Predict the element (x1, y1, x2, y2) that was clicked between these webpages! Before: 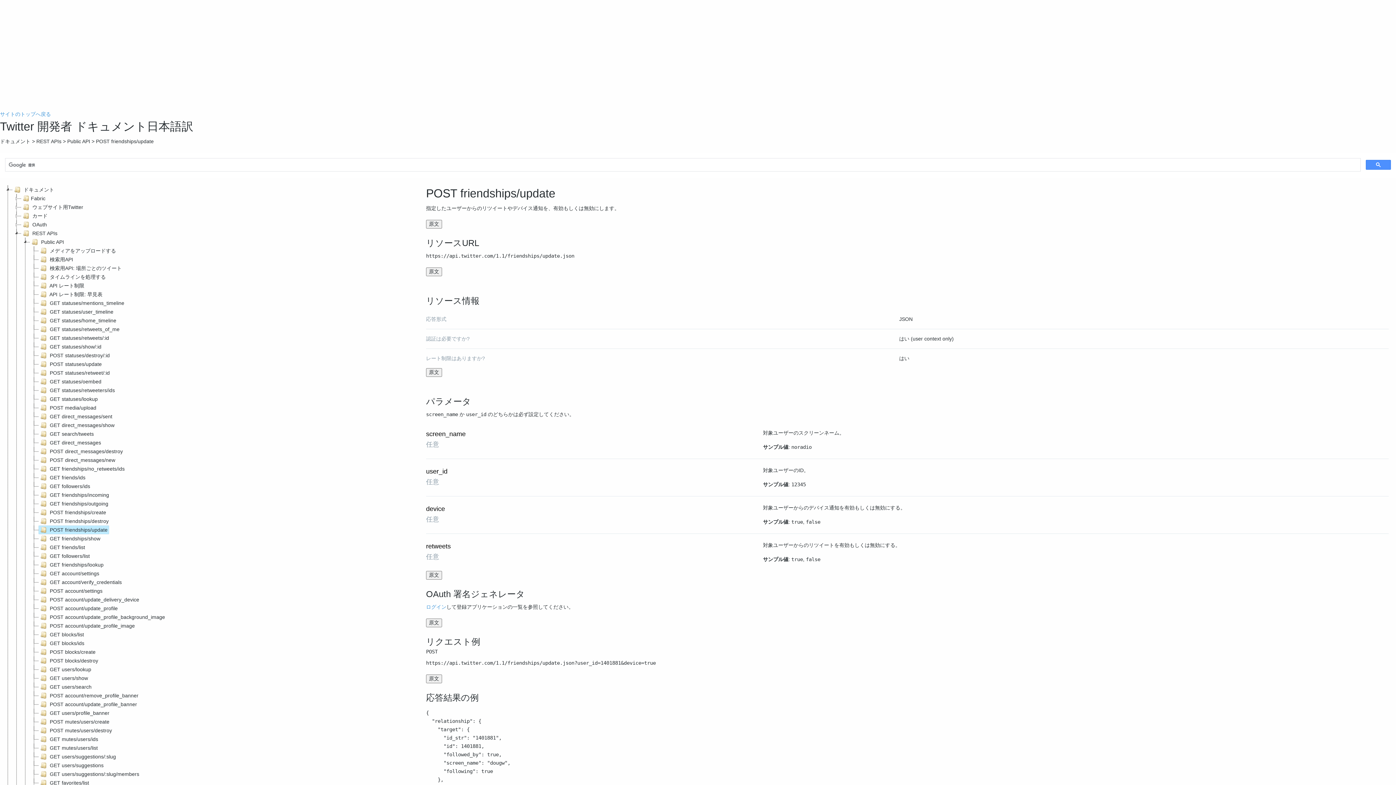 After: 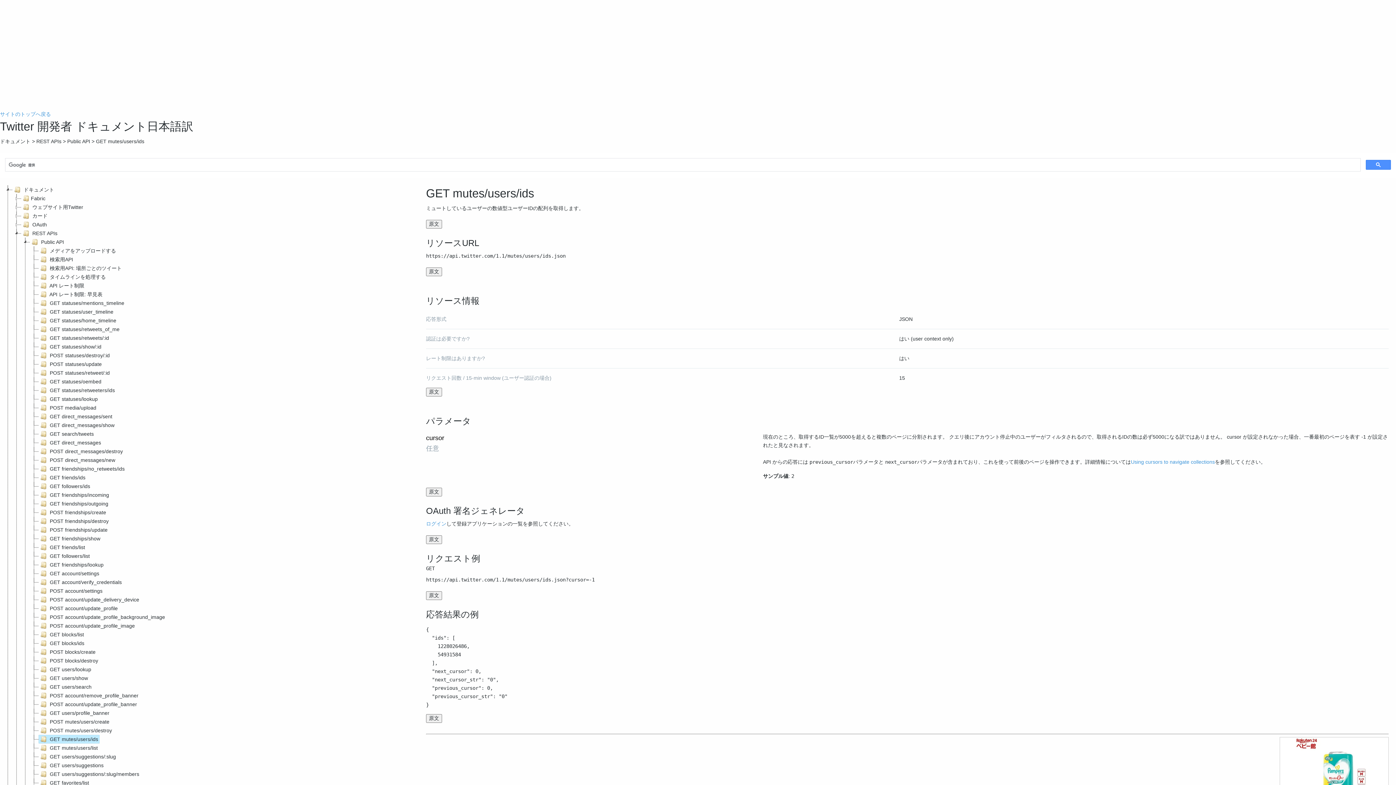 Action: bbox: (38, 735, 99, 744) label:  GET mutes/users/ids